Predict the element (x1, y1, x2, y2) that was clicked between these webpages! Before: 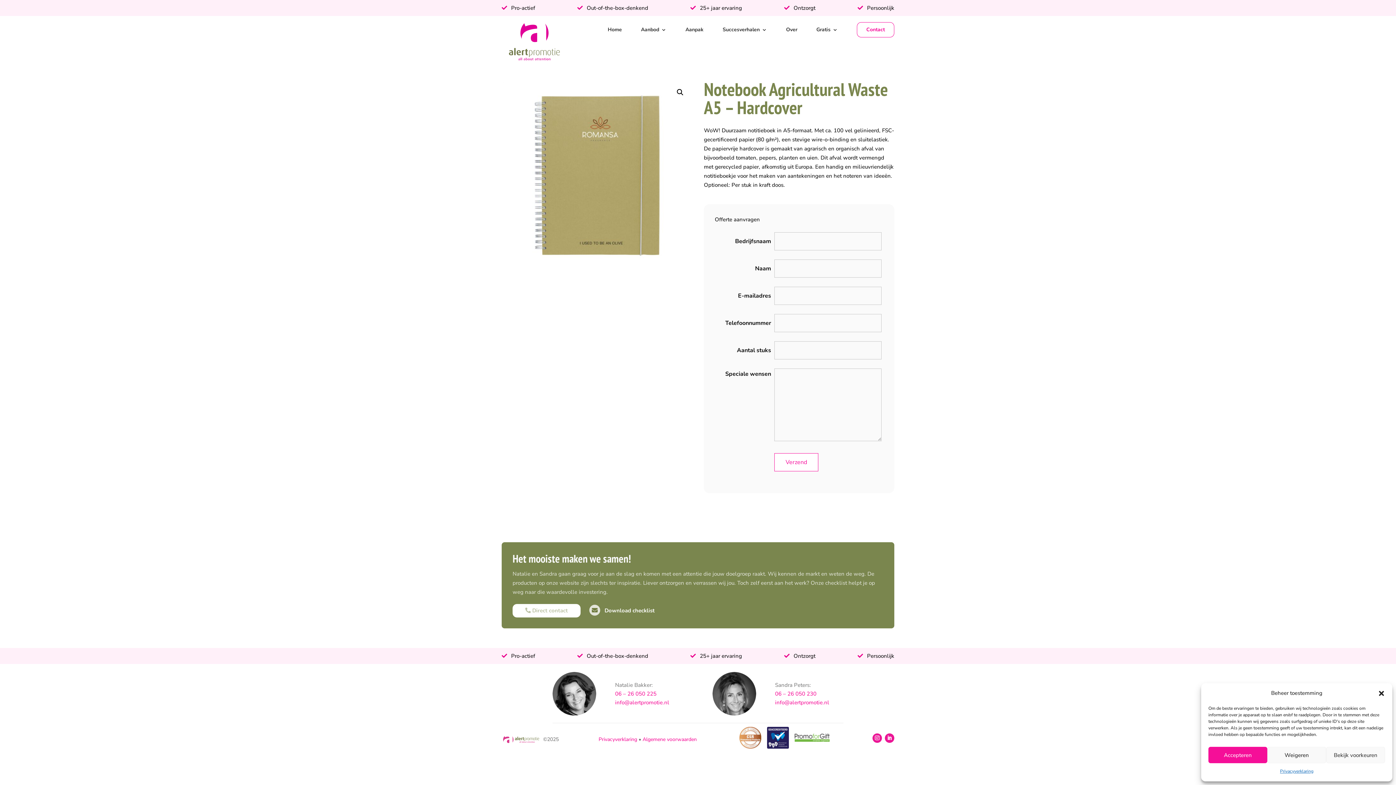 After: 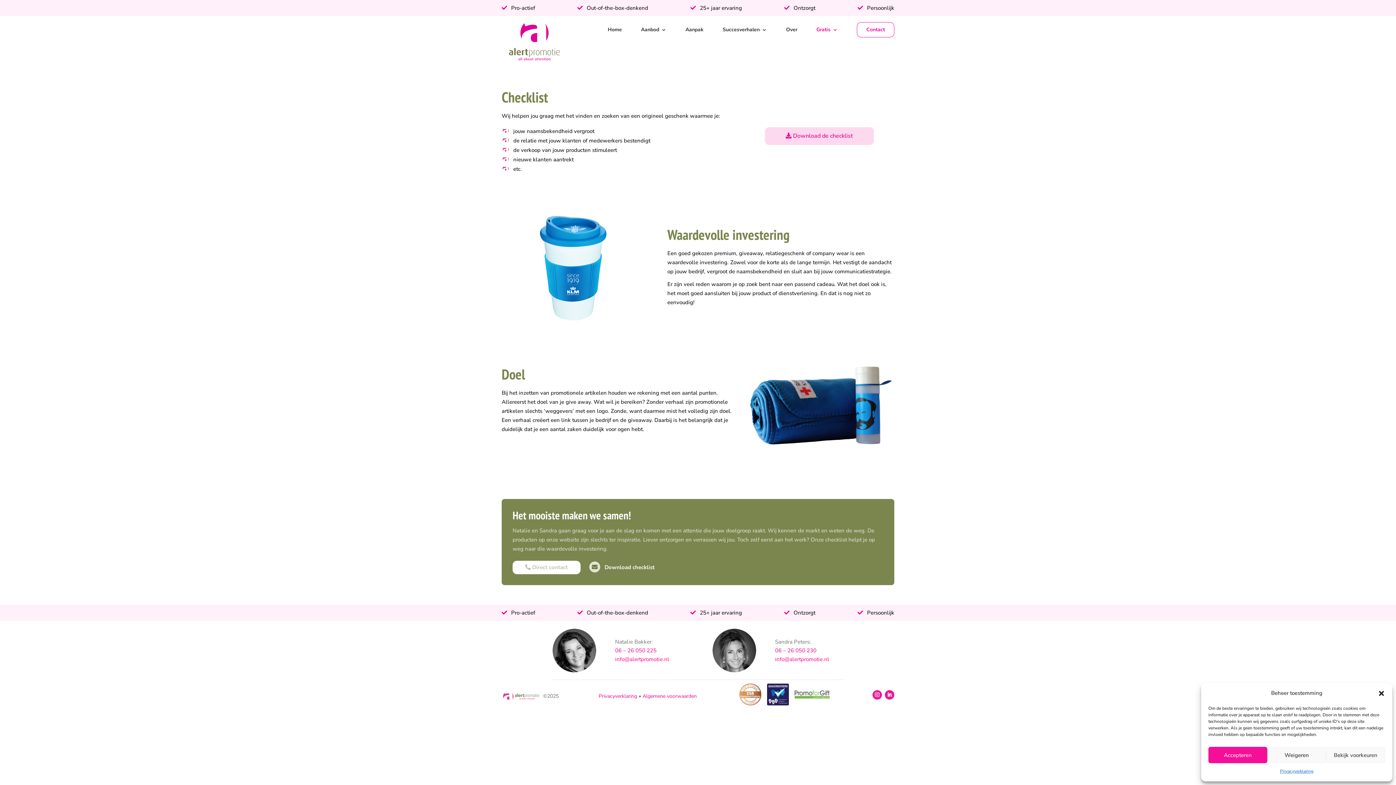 Action: bbox: (816, 16, 838, 43) label: Gratis